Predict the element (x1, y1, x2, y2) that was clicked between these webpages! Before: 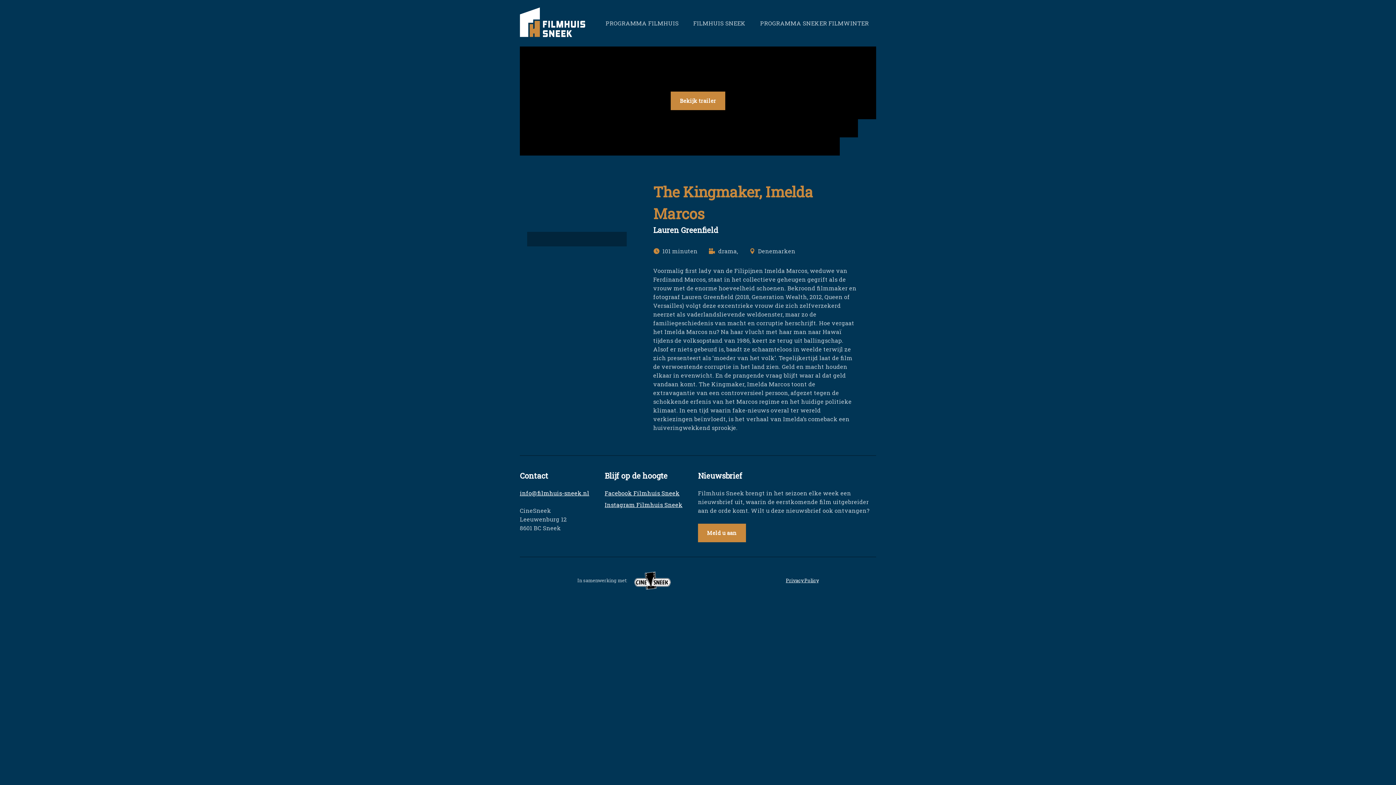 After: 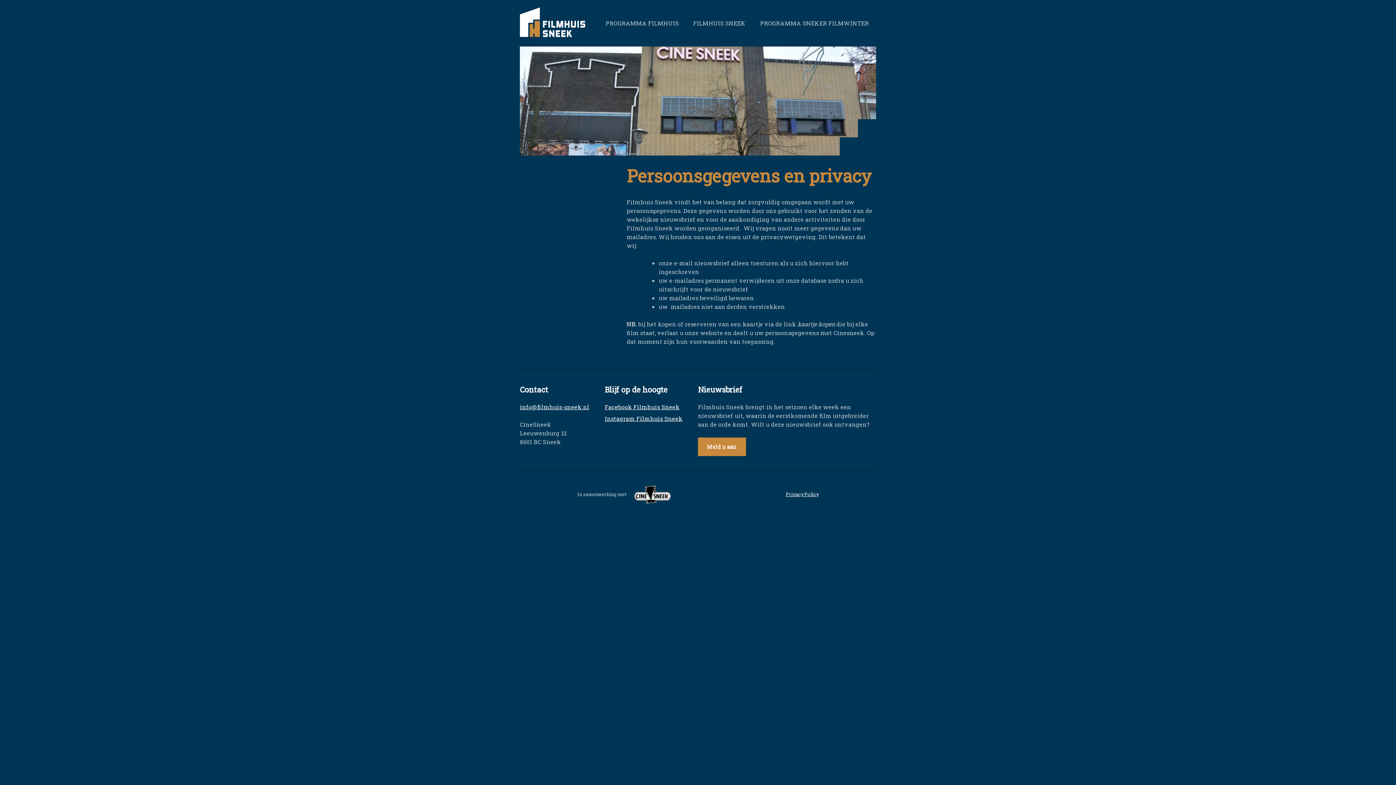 Action: label: Privacy Policy bbox: (786, 577, 818, 584)